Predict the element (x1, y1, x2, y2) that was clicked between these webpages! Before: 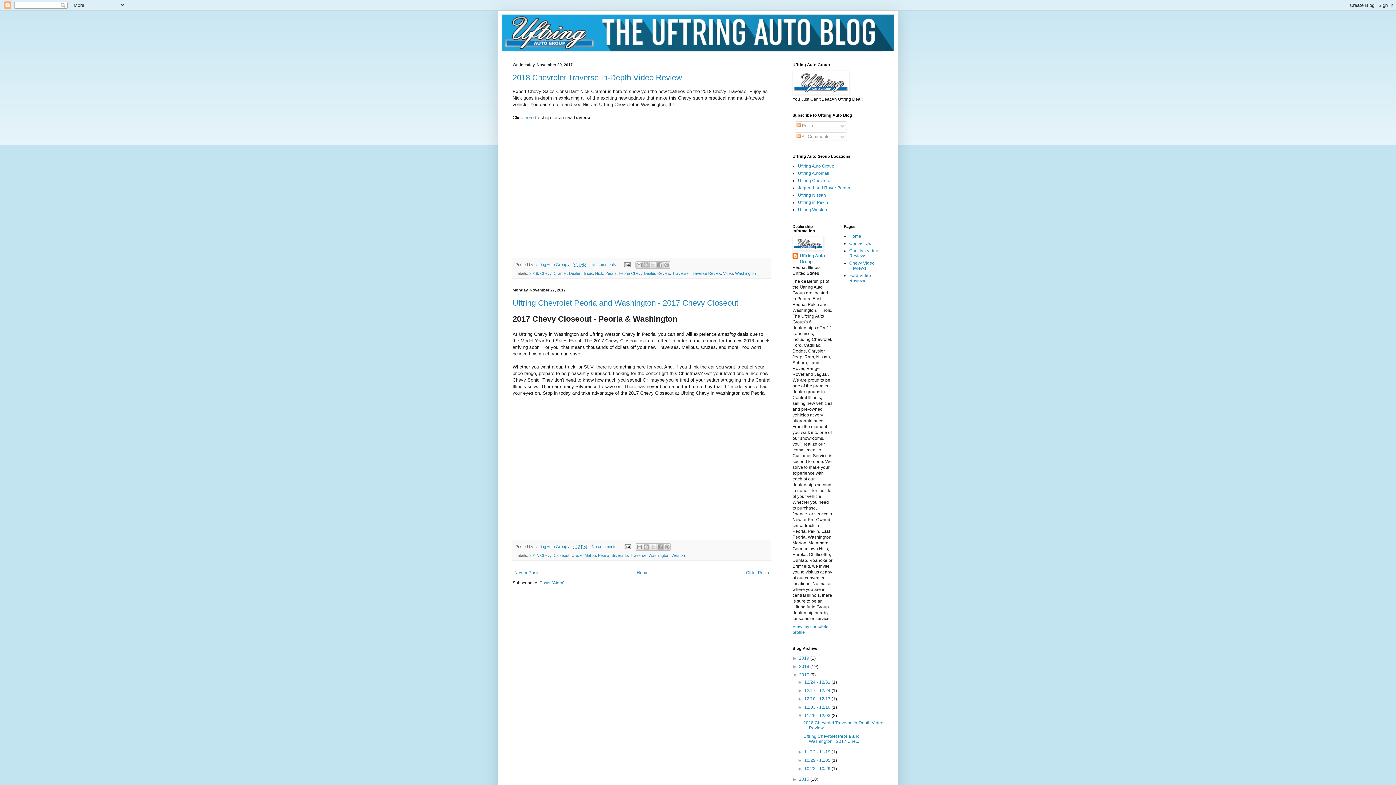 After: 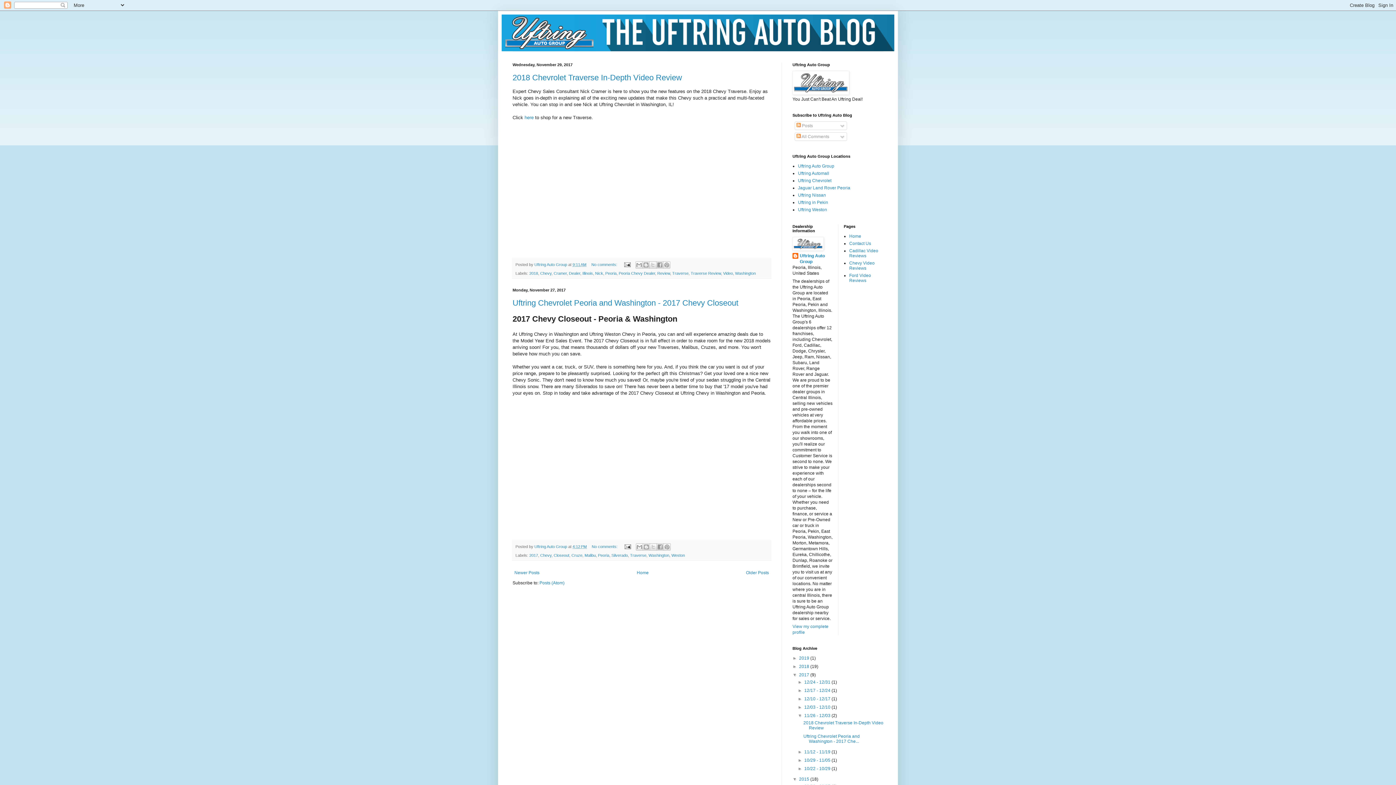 Action: label: ►   bbox: (792, 777, 799, 782)